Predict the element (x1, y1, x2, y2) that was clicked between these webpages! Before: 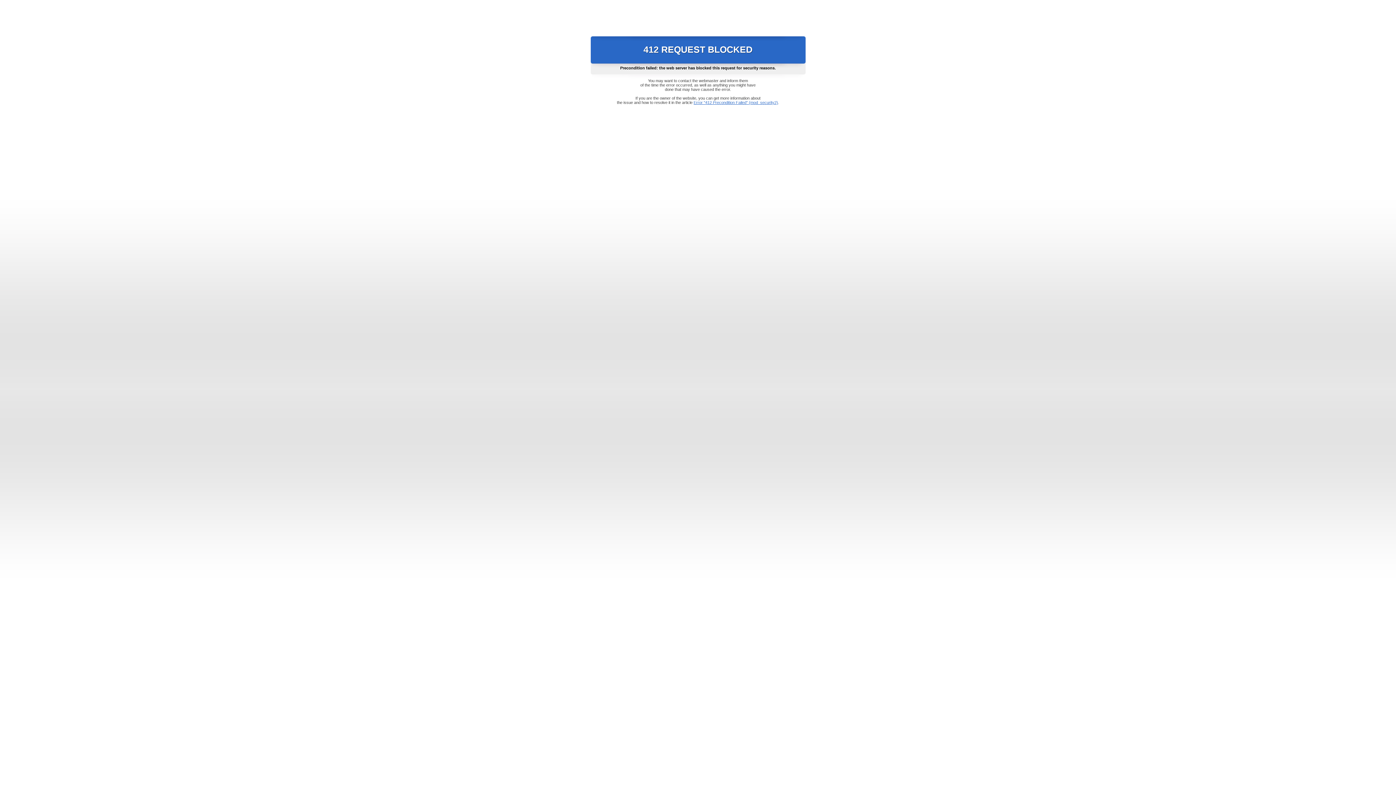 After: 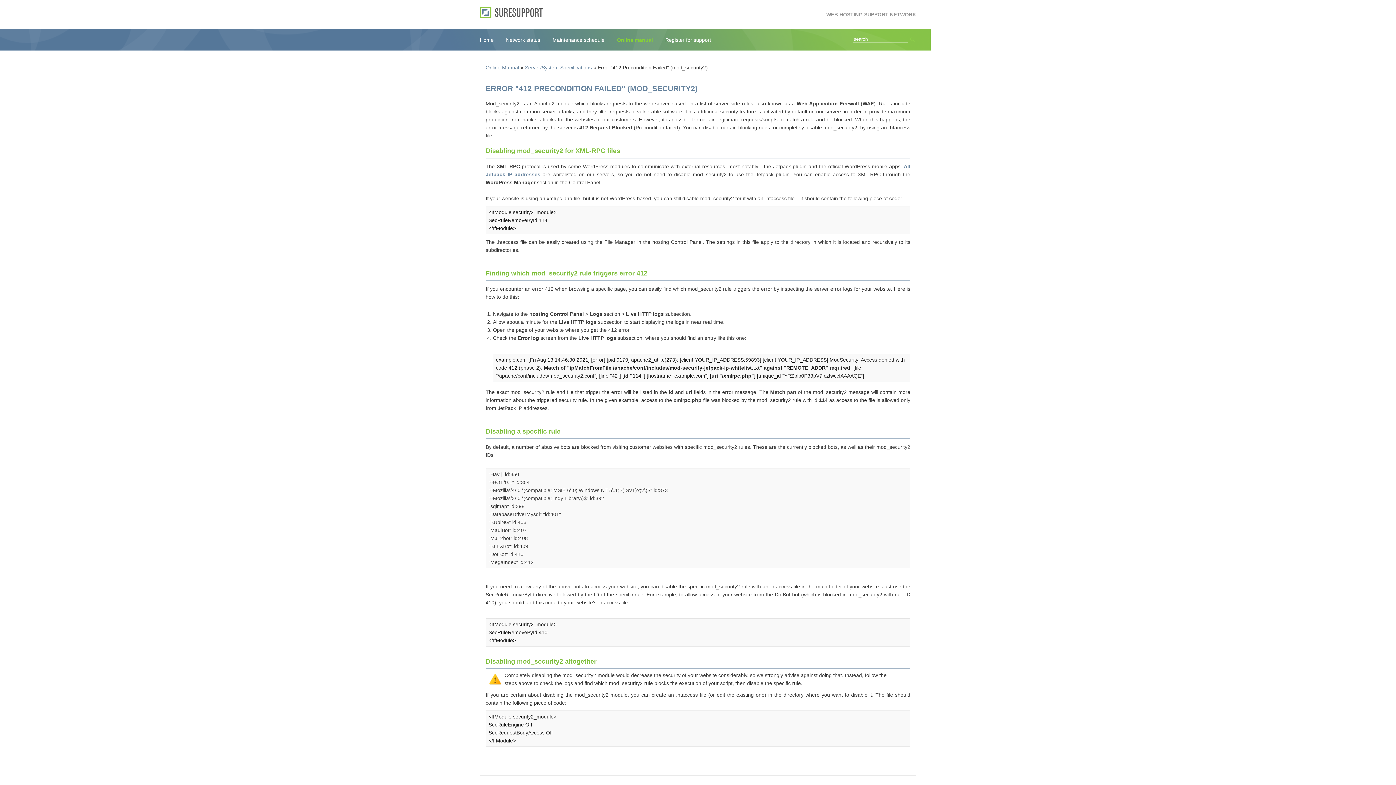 Action: label: Error "412 Precondition Failed" (mod_security2) bbox: (693, 100, 778, 104)